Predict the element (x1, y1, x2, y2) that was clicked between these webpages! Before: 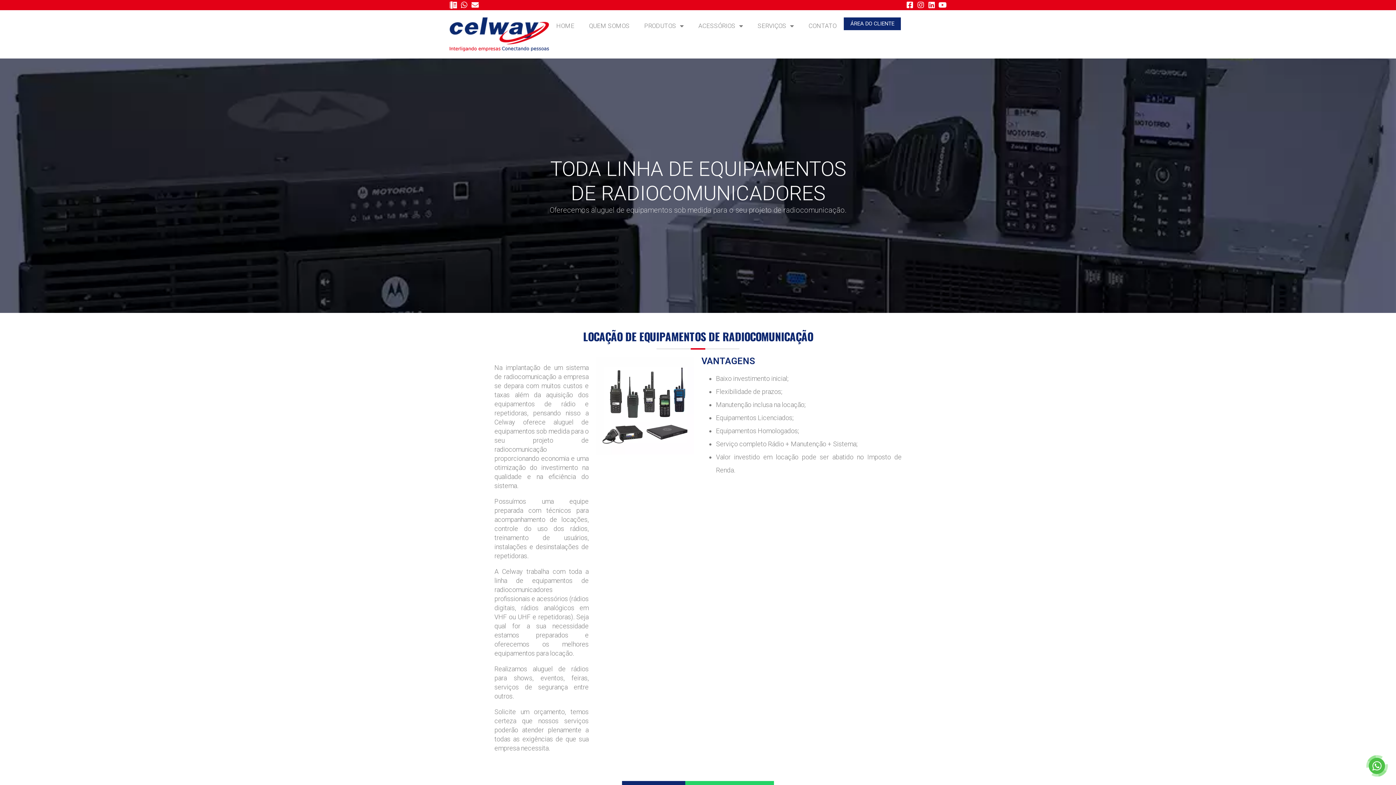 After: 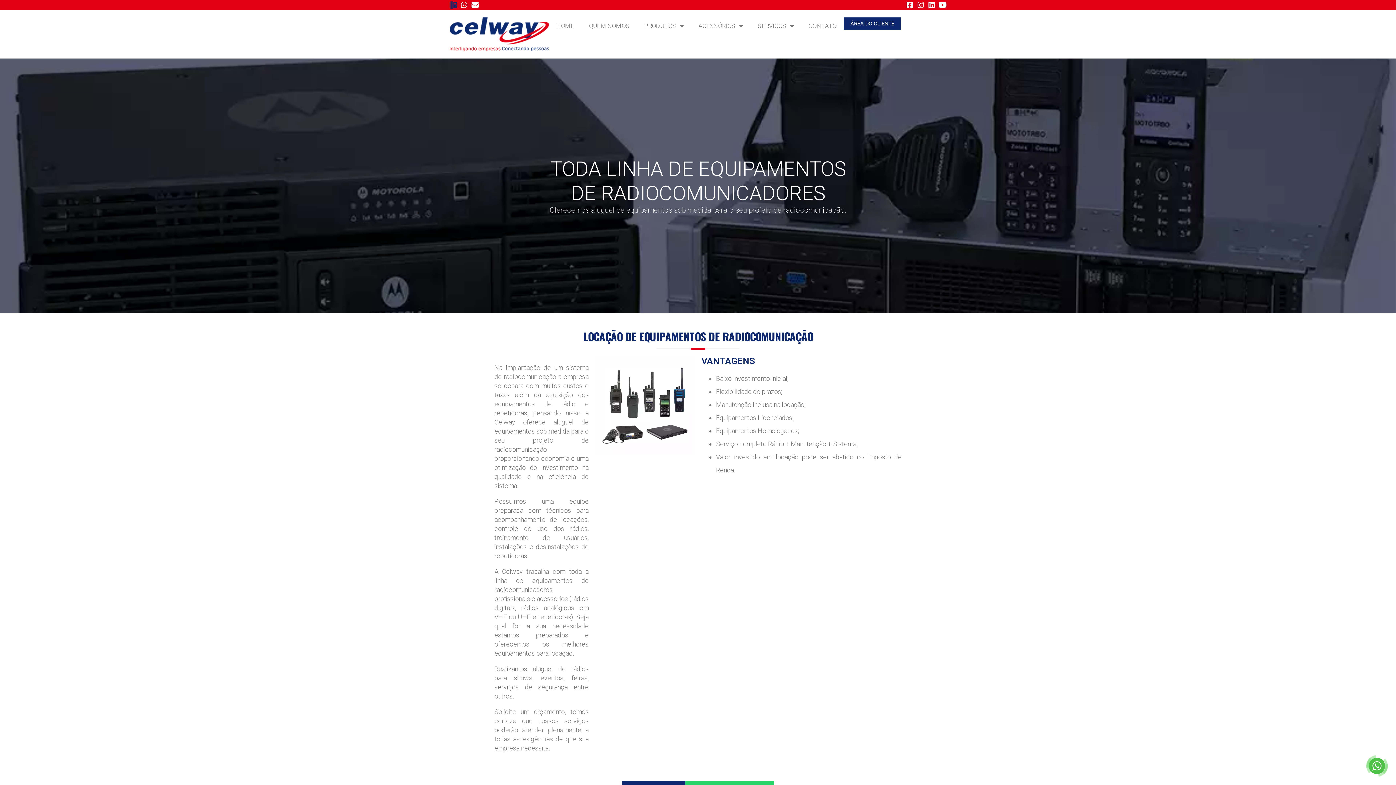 Action: bbox: (449, 1, 457, 8)